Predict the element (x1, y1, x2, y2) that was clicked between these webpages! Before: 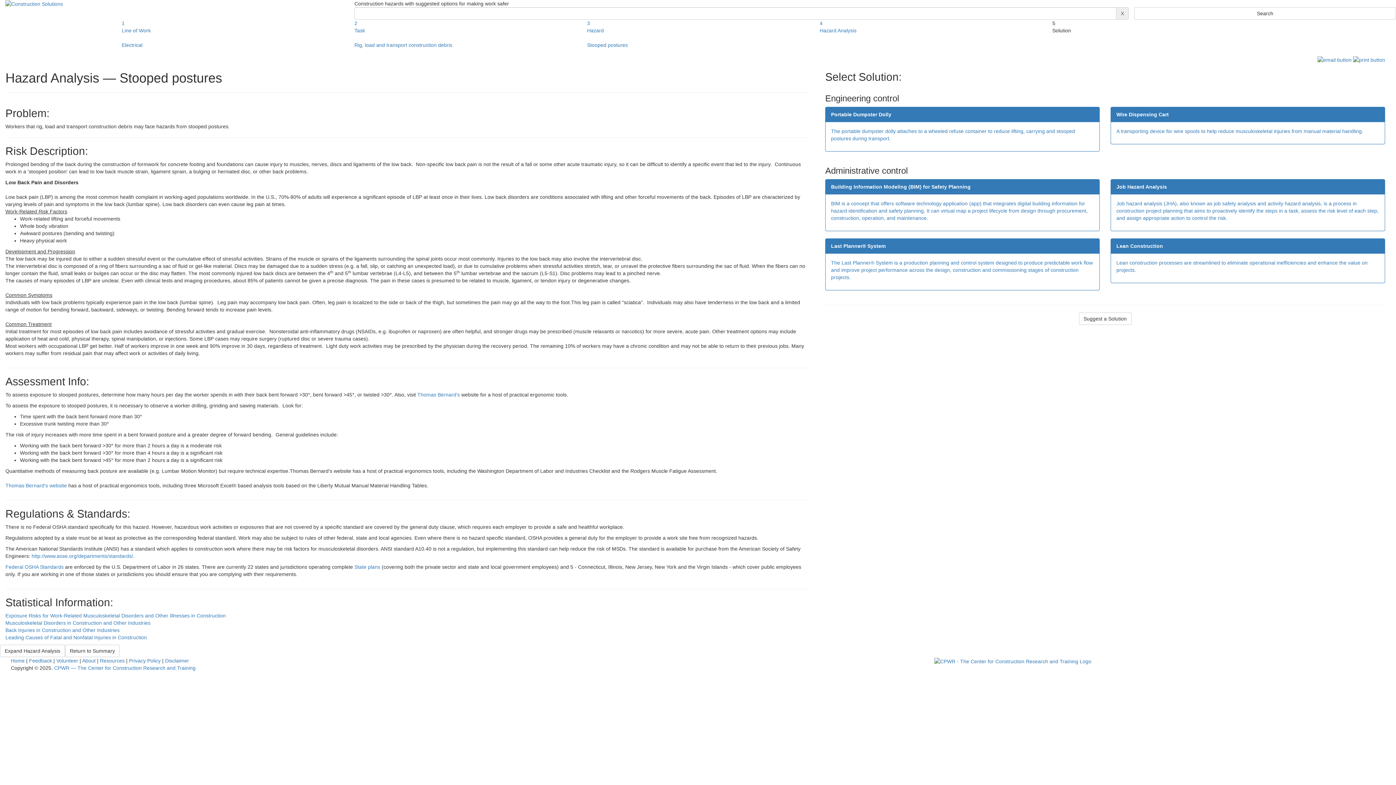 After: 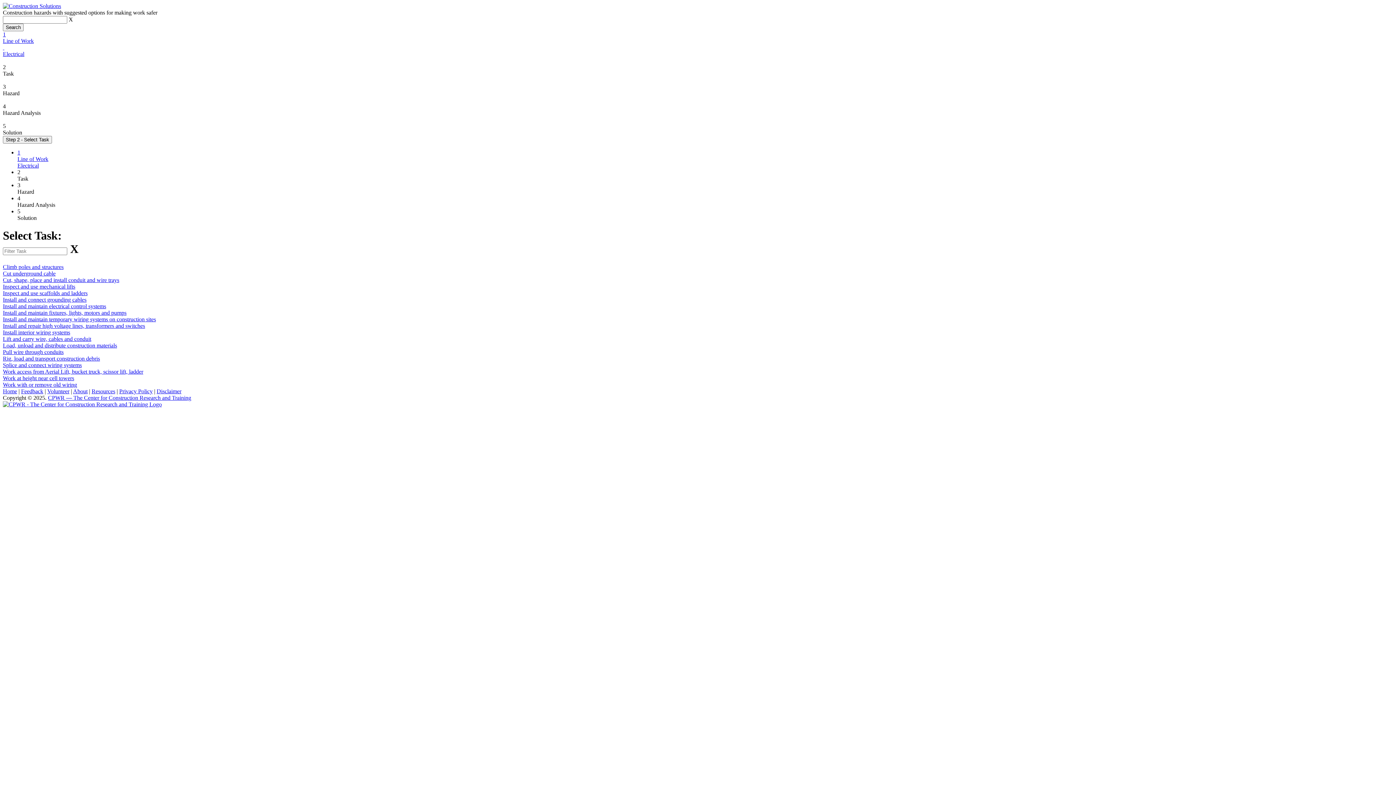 Action: bbox: (354, 19, 576, 56) label: 2
Task
 
Rig, load and transport construction debris